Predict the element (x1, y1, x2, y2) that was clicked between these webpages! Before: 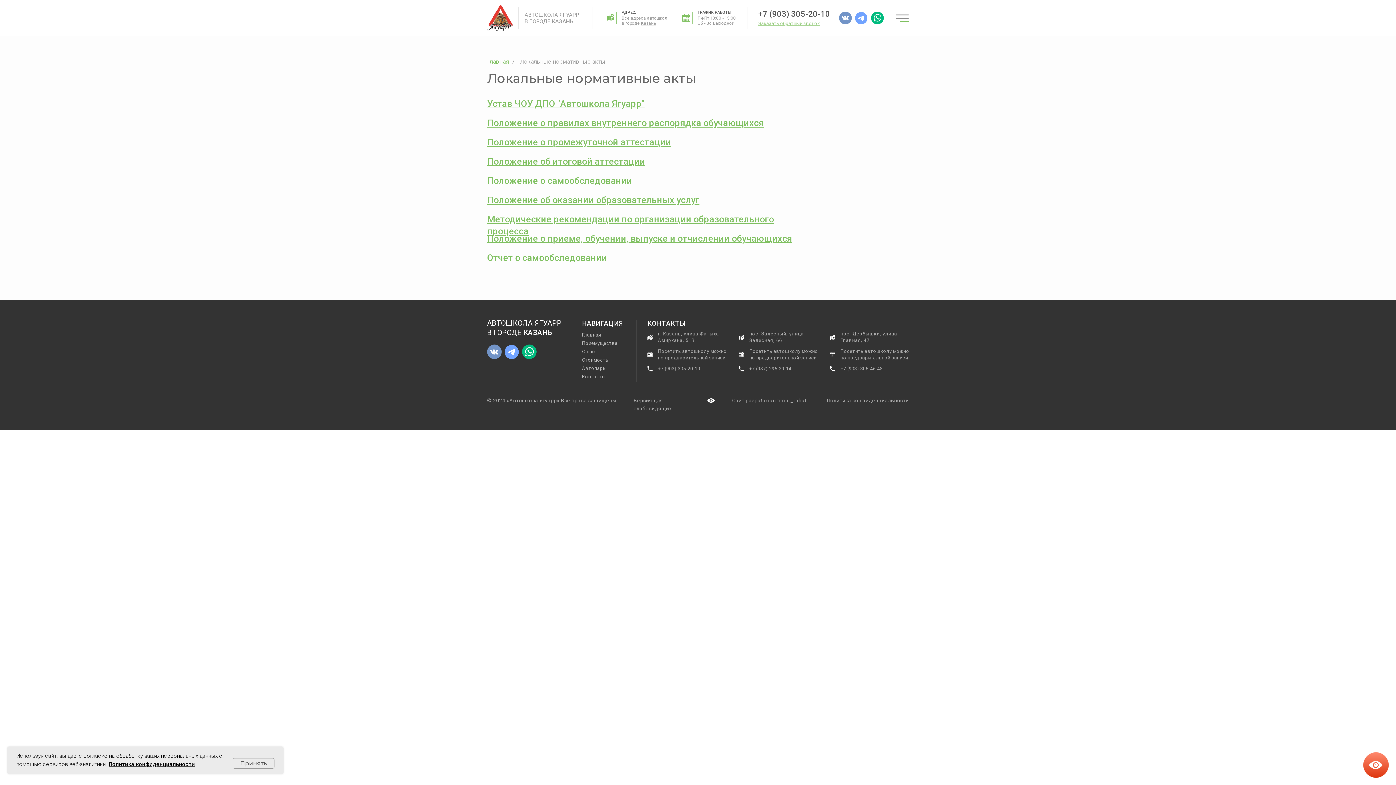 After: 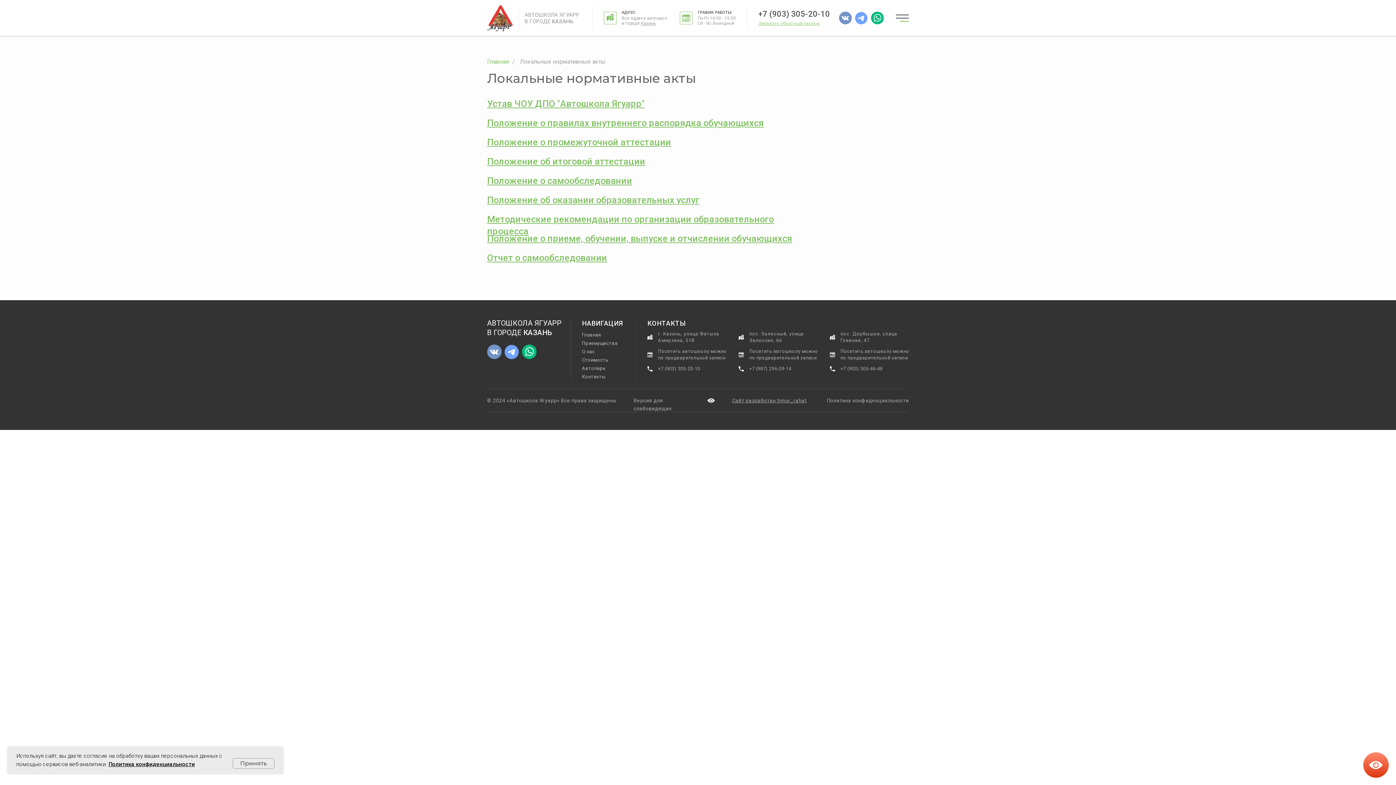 Action: bbox: (758, 9, 830, 18) label: +7 (903) 305-20-10